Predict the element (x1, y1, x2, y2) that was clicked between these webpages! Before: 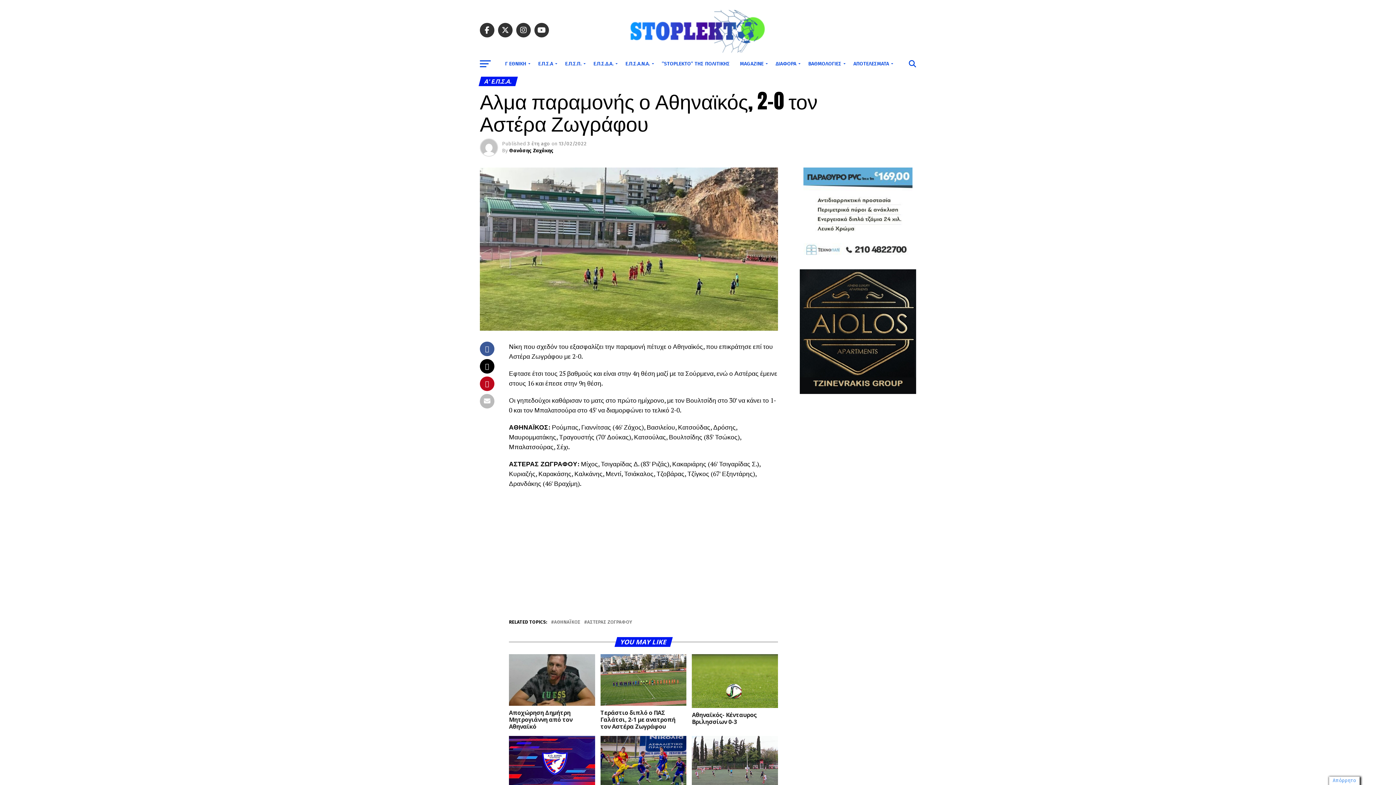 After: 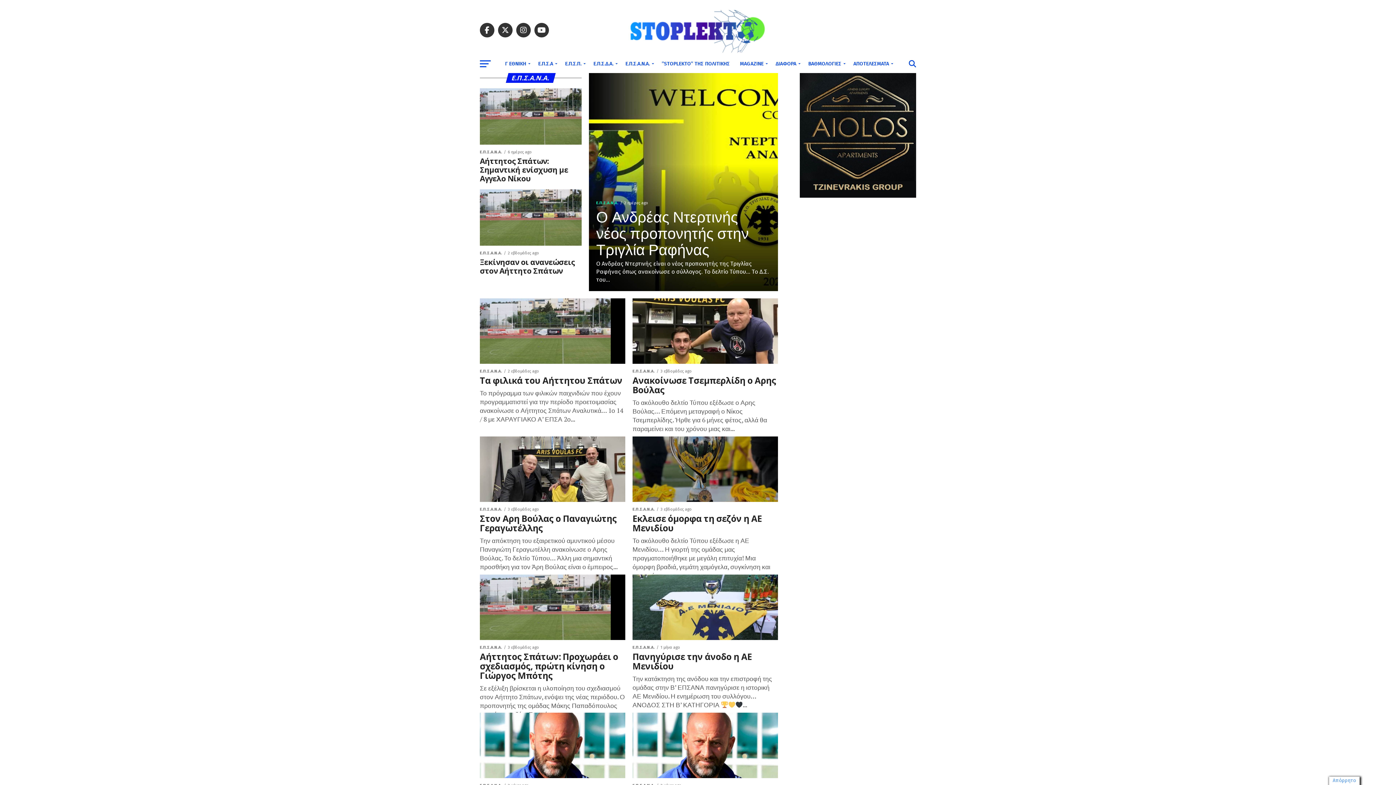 Action: bbox: (621, 54, 656, 73) label: Ε.Π.Σ.Α.Ν.Α.